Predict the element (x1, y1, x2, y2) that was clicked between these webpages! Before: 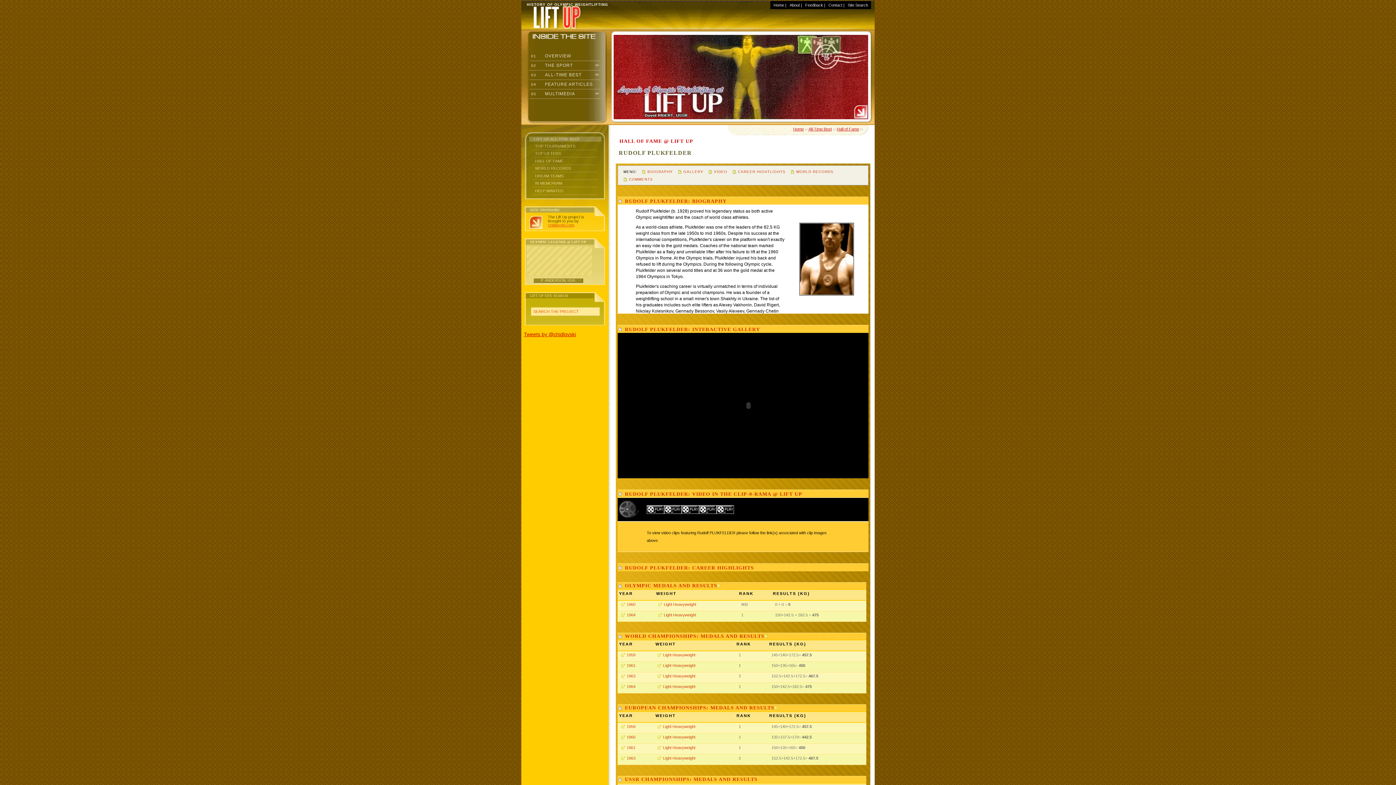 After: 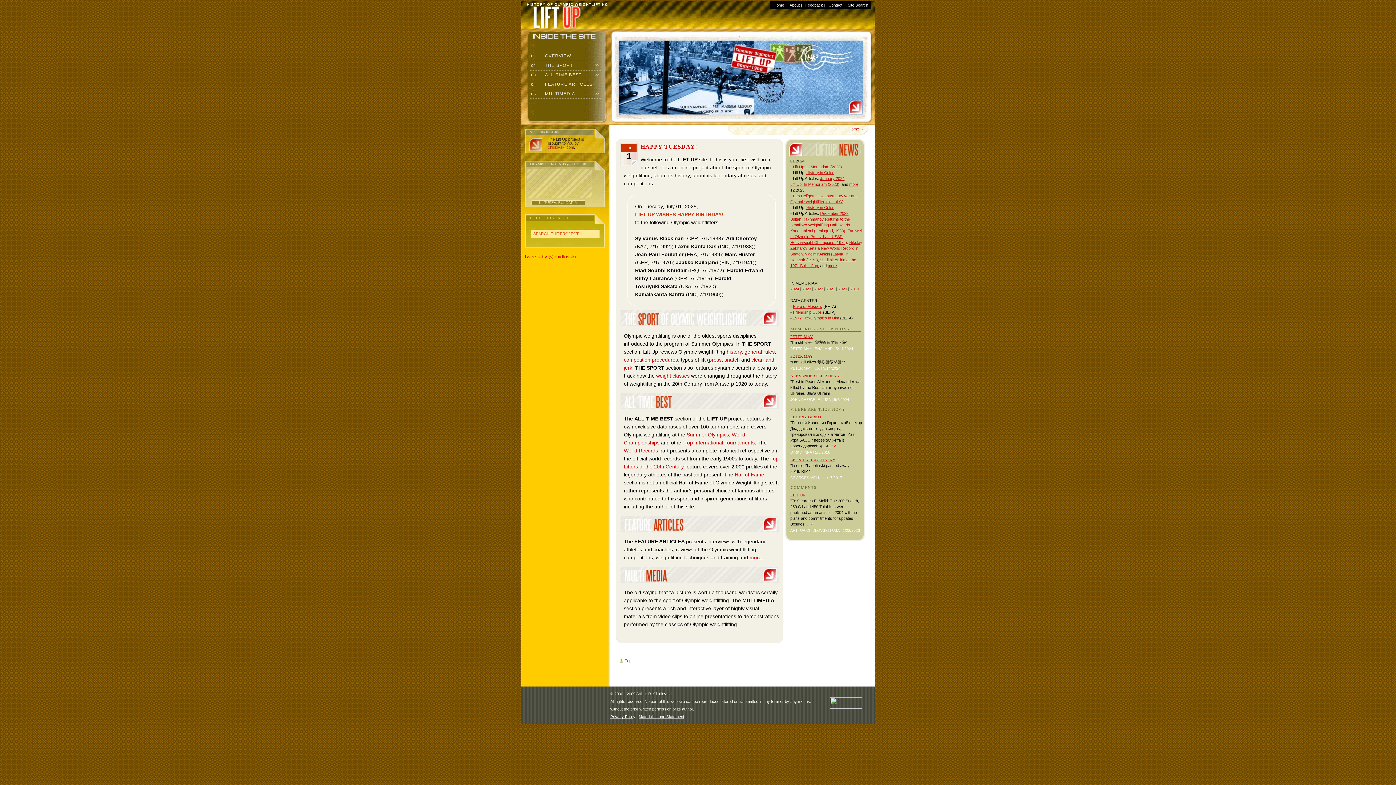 Action: label: P. ANDERSON, USA bbox: (533, 278, 583, 282)